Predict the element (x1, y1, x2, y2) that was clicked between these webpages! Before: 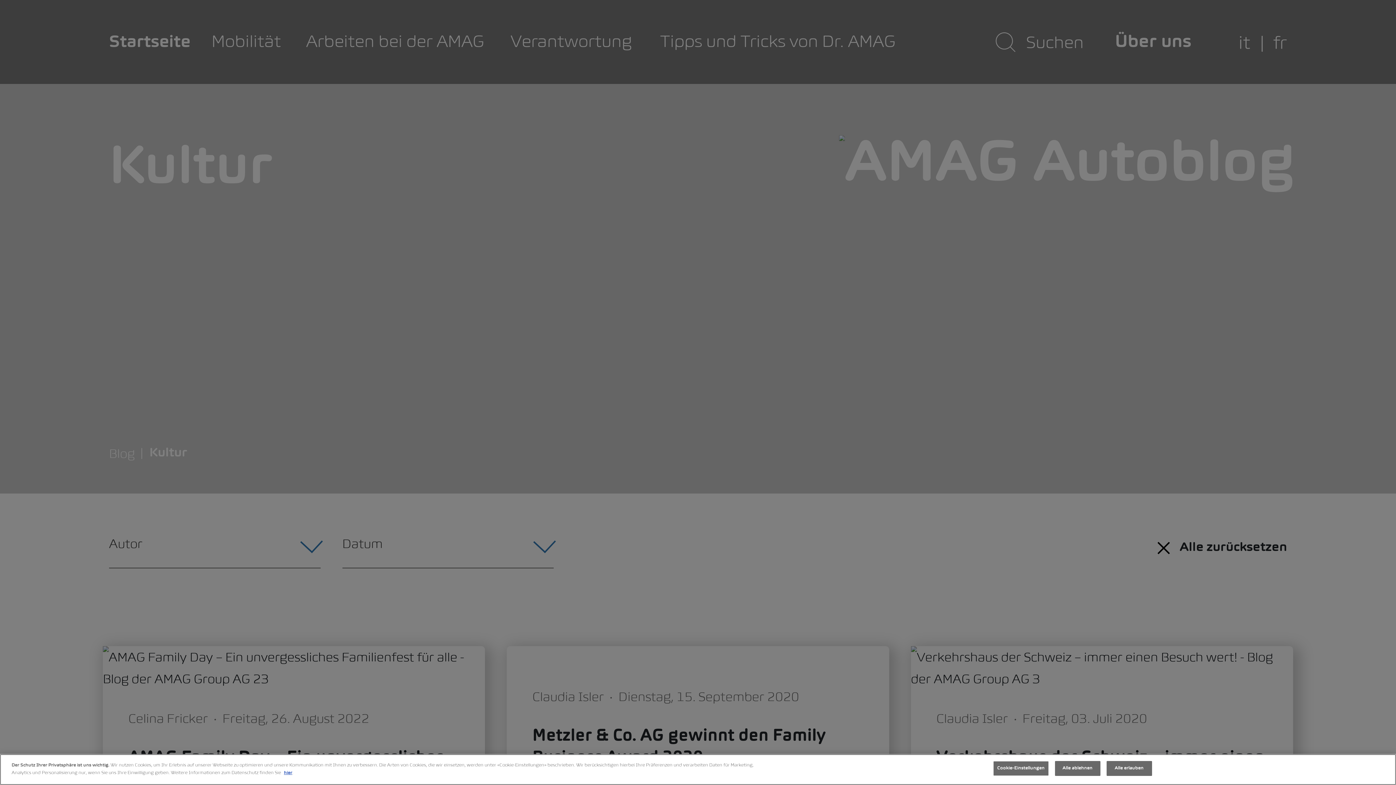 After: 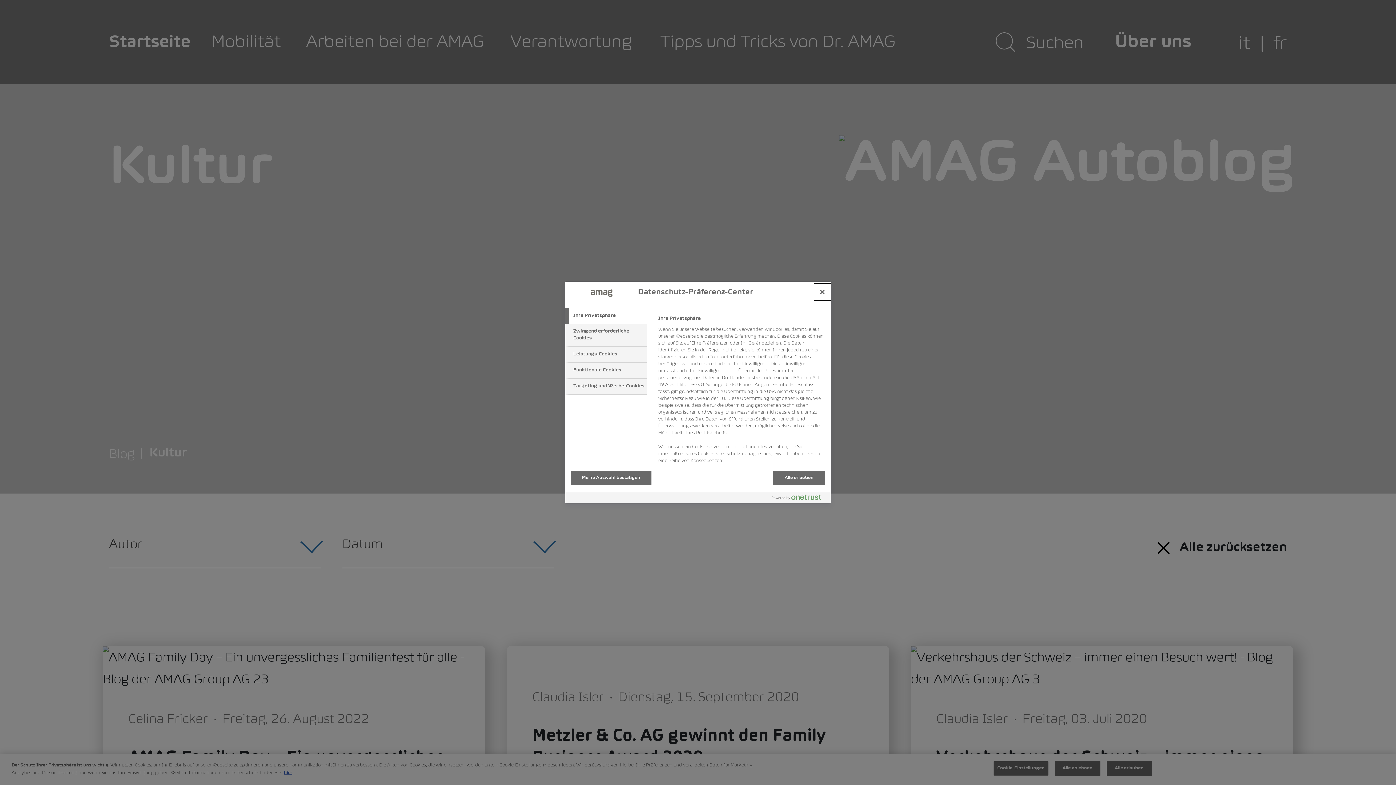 Action: bbox: (993, 761, 1048, 776) label: Cookie-Einstellungen